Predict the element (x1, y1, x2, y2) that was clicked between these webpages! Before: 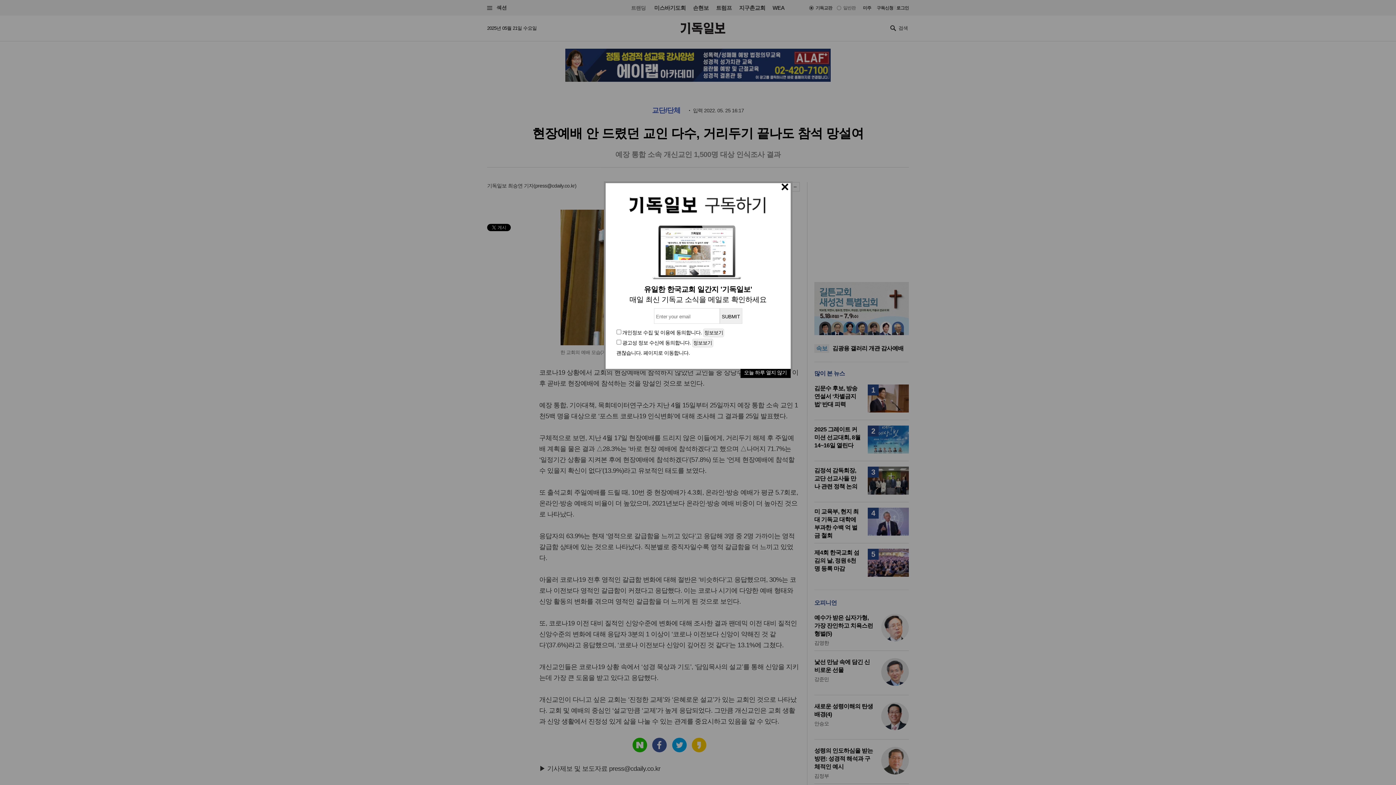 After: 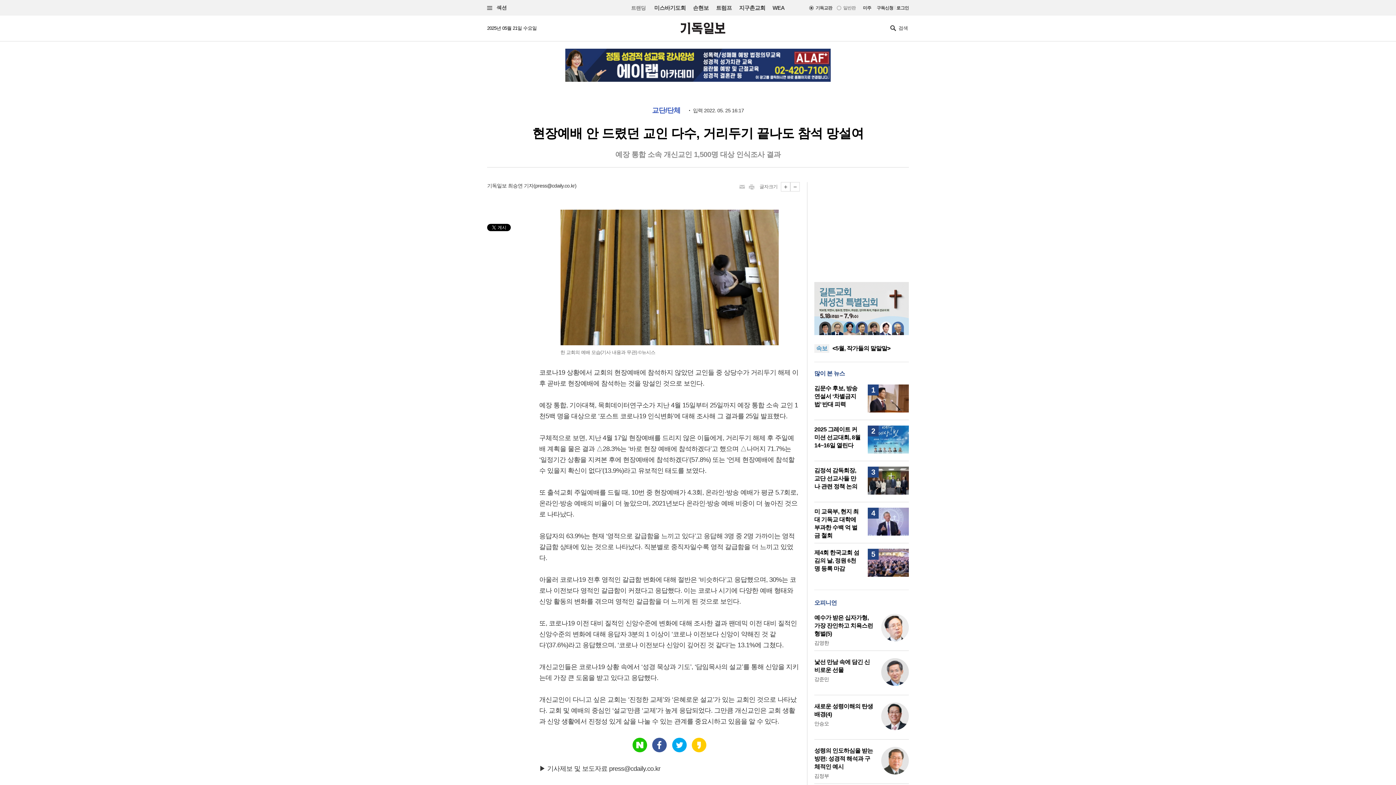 Action: bbox: (616, 350, 689, 356) label: 괜찮습니다. 페이지로 이동합니다.